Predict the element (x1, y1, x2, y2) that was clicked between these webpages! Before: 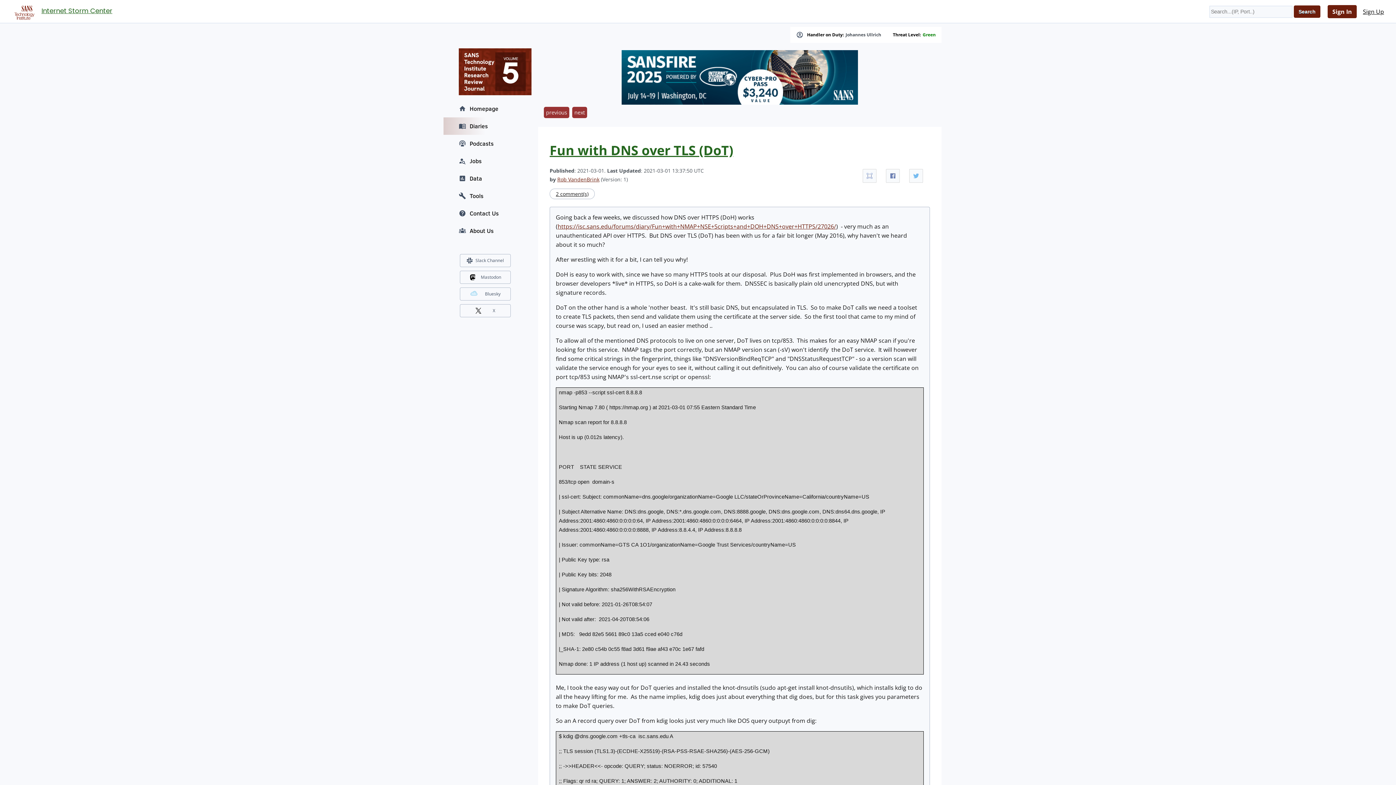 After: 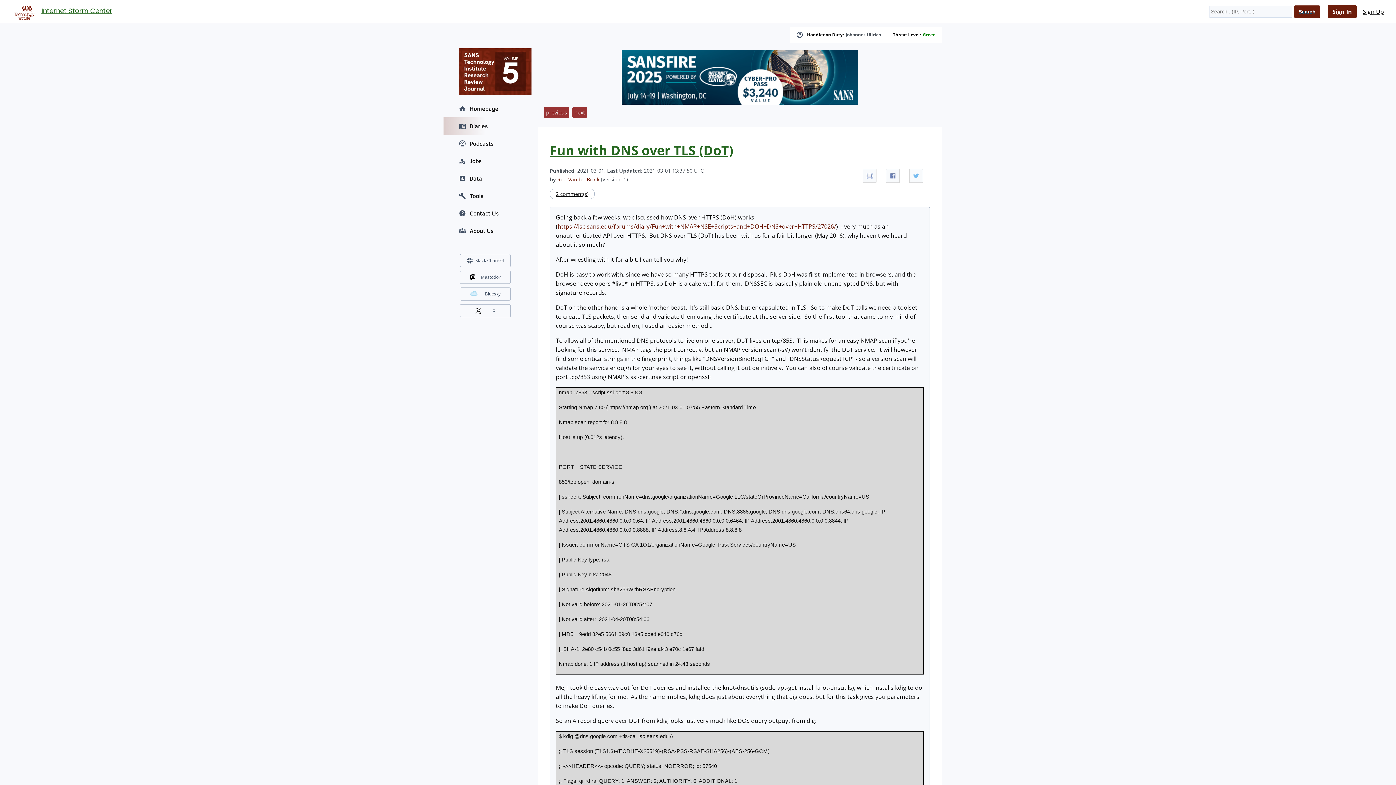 Action: label: Fun with DNS over TLS (DoT) bbox: (549, 141, 733, 159)